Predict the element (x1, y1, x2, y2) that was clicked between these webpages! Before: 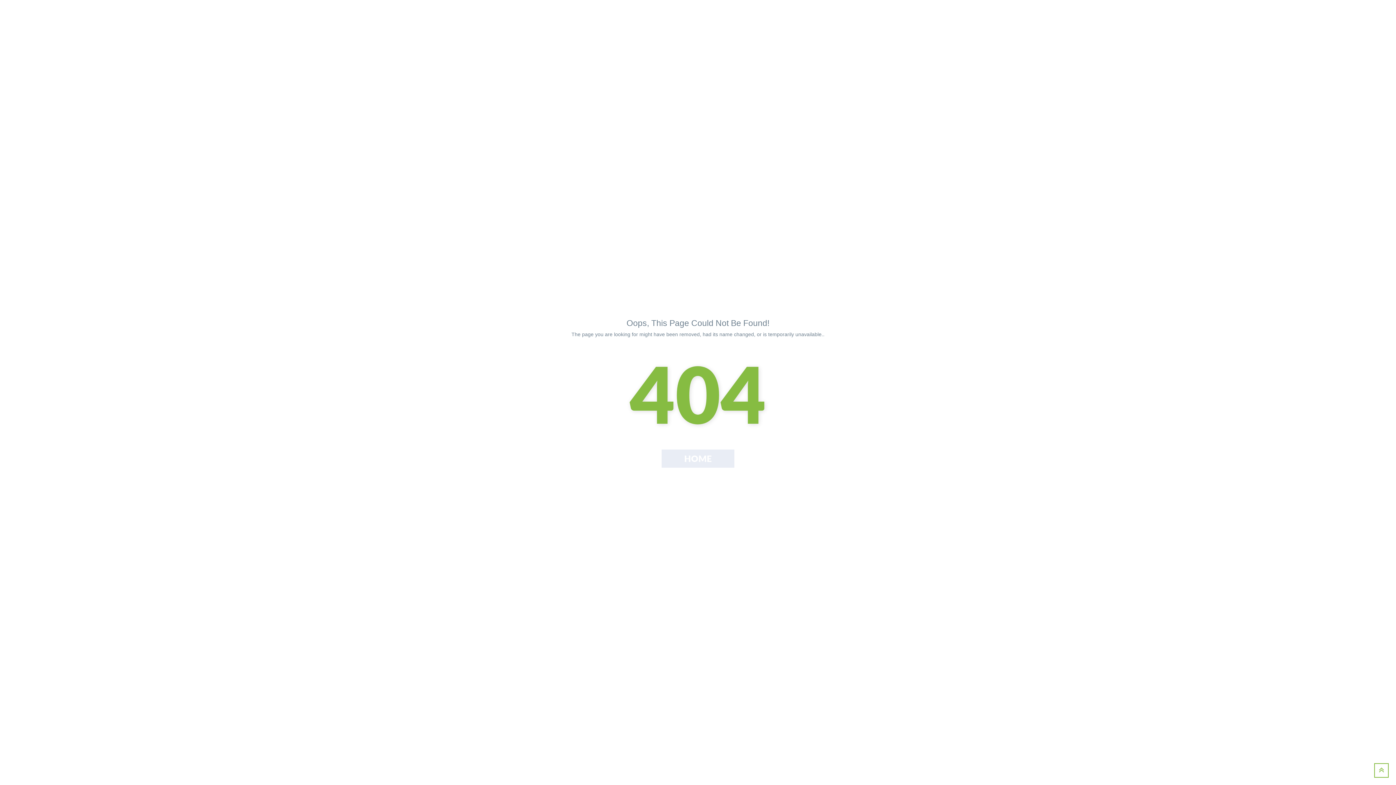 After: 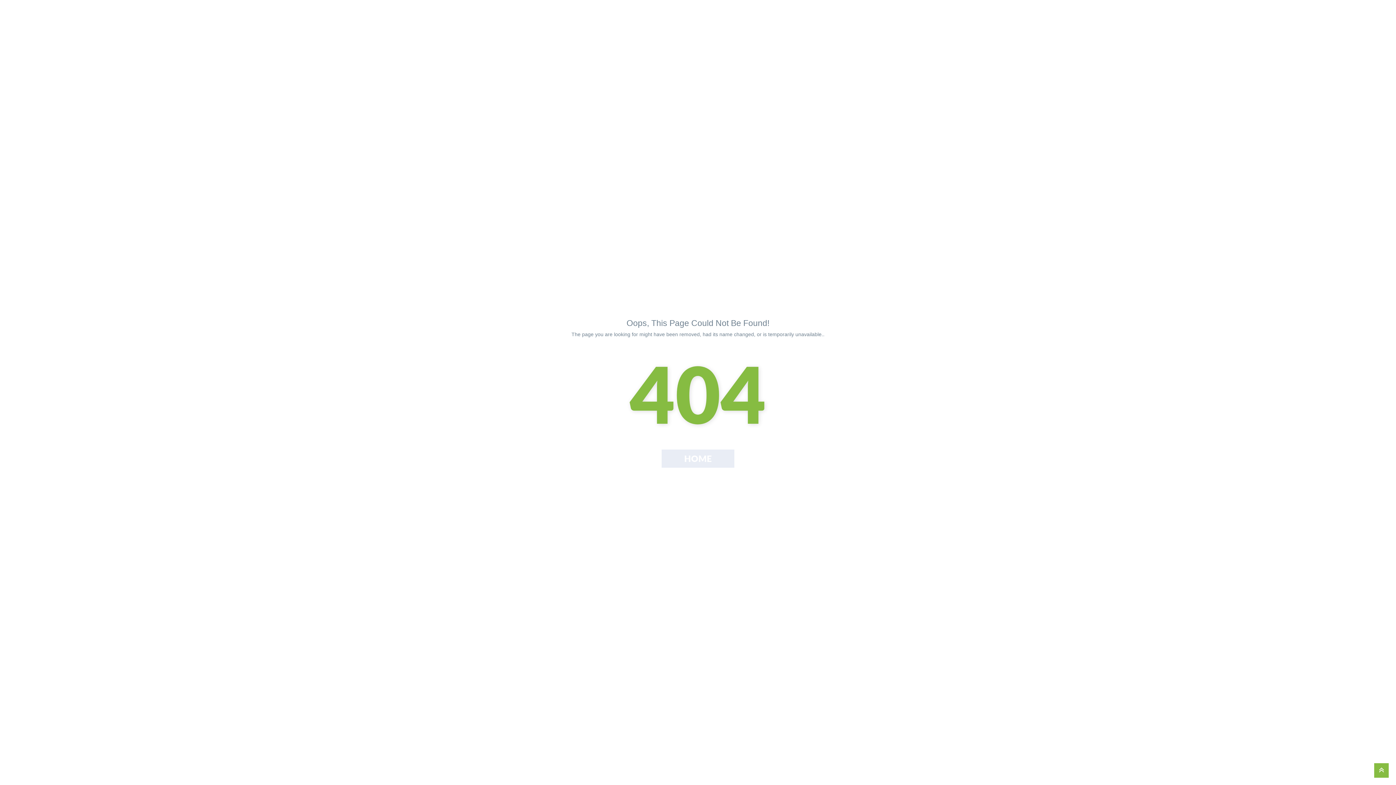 Action: bbox: (1374, 763, 1389, 778)